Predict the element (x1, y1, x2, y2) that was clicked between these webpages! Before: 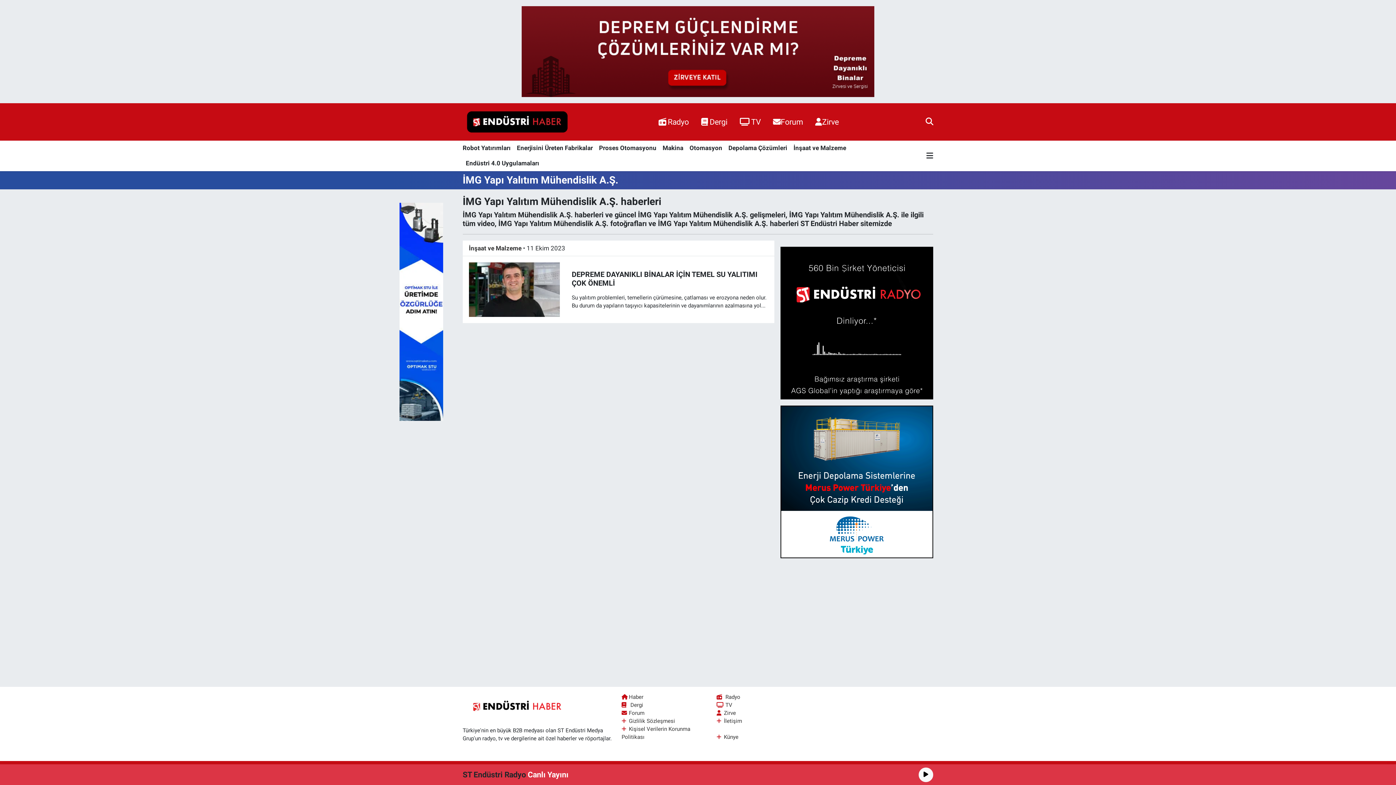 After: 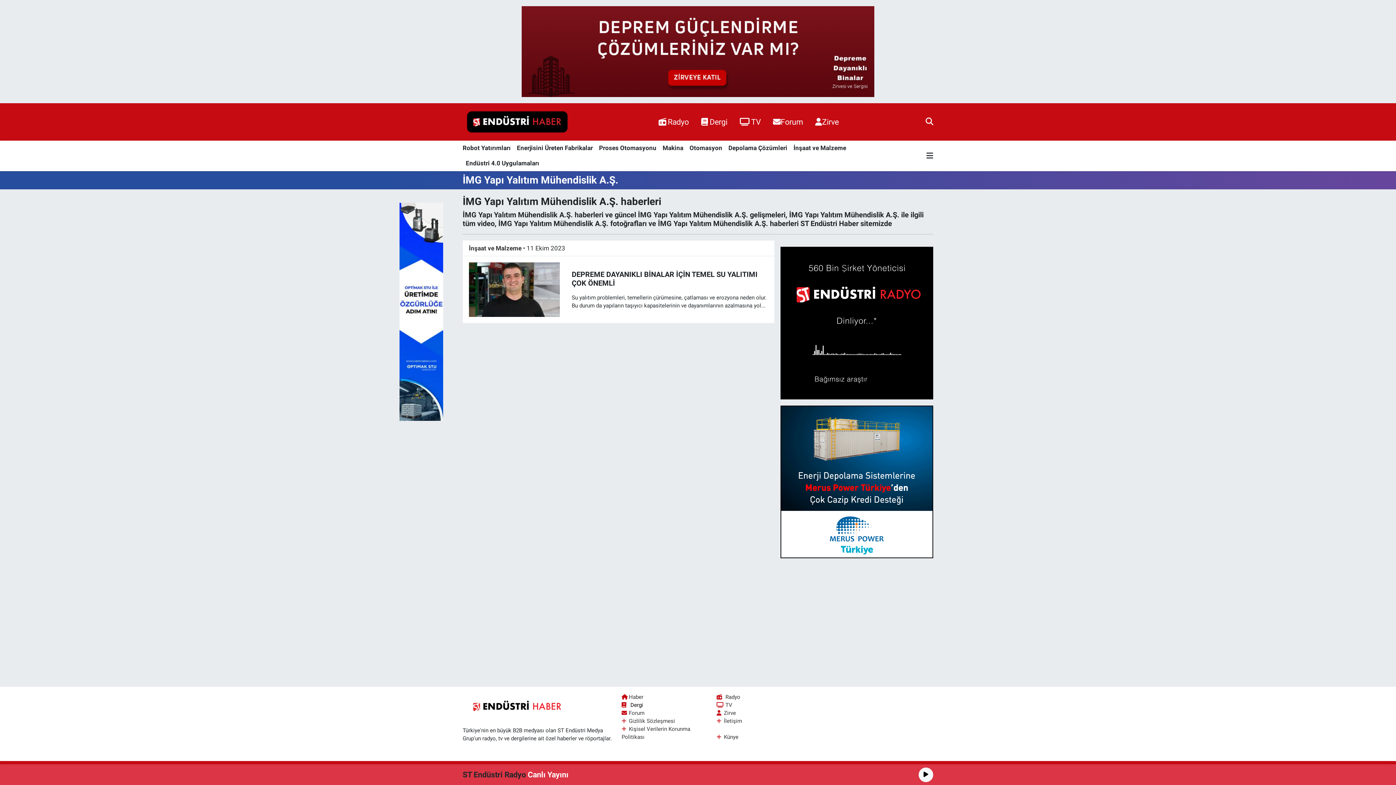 Action: bbox: (621, 702, 643, 708) label: Dergi